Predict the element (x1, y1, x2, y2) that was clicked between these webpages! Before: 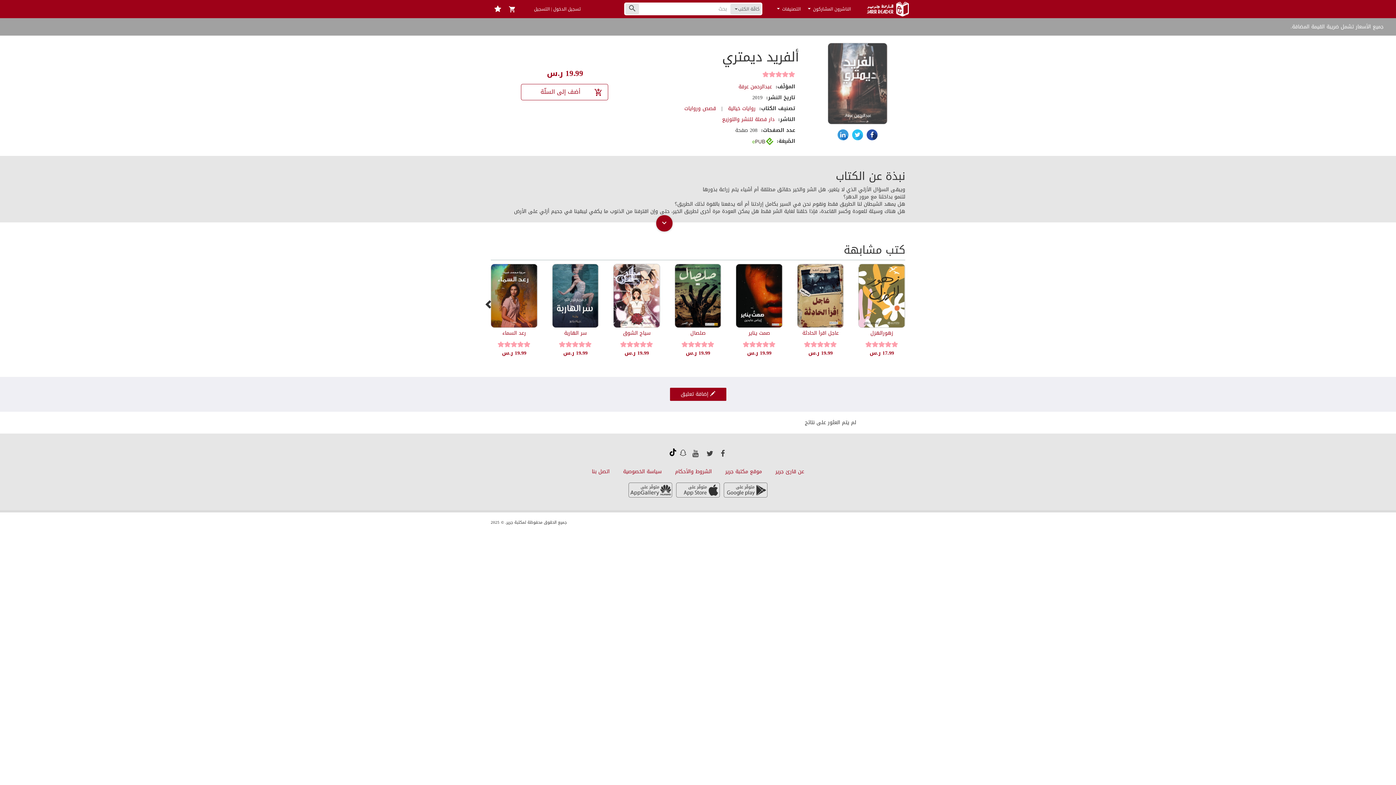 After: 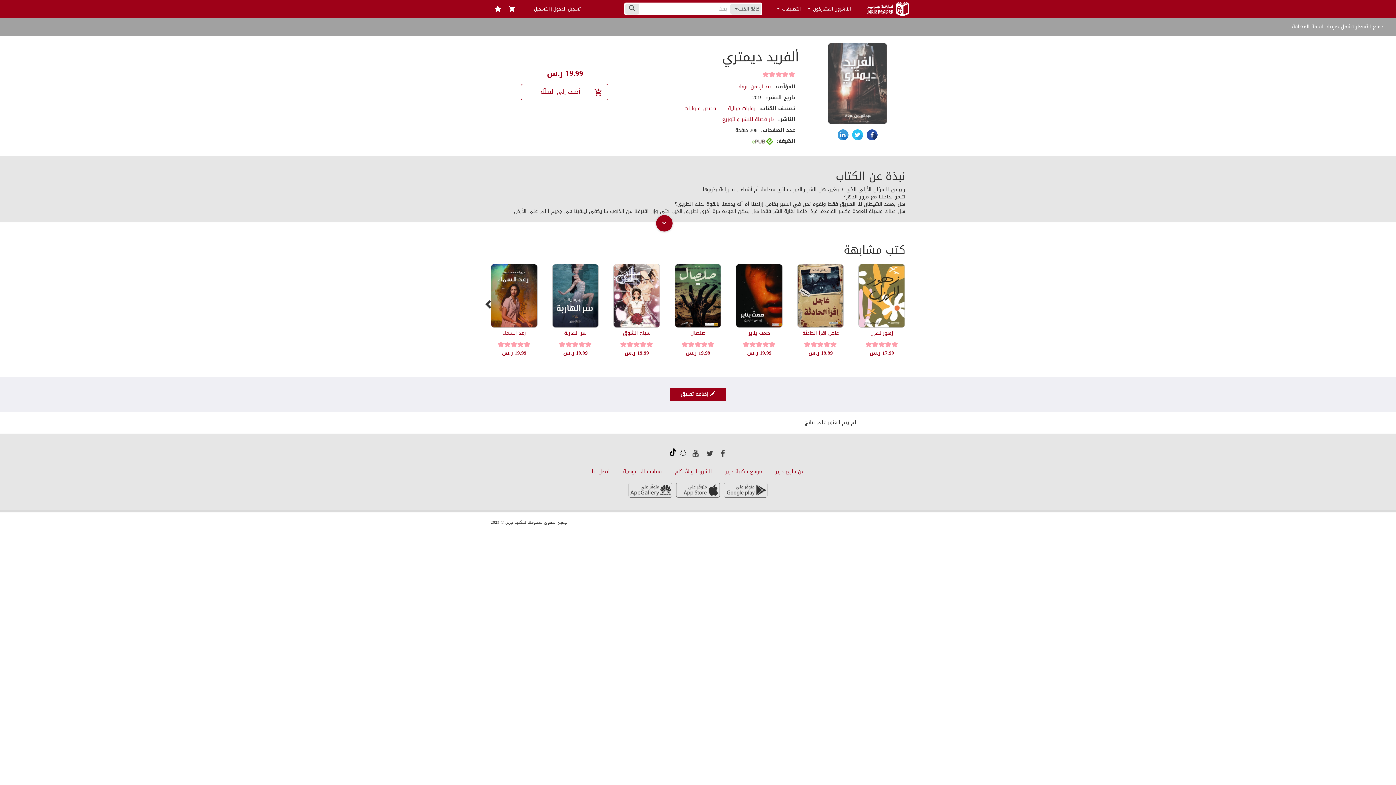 Action: bbox: (866, 129, 877, 140)